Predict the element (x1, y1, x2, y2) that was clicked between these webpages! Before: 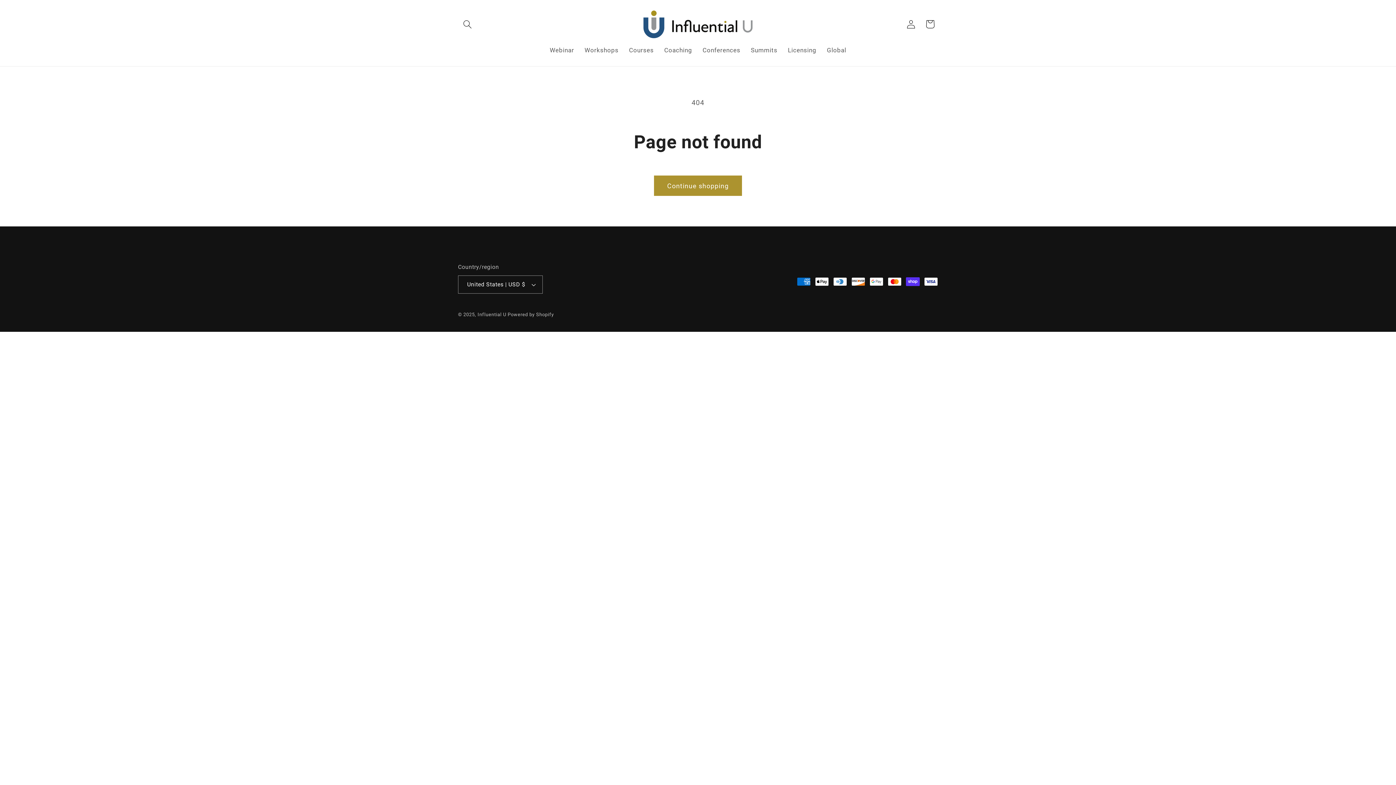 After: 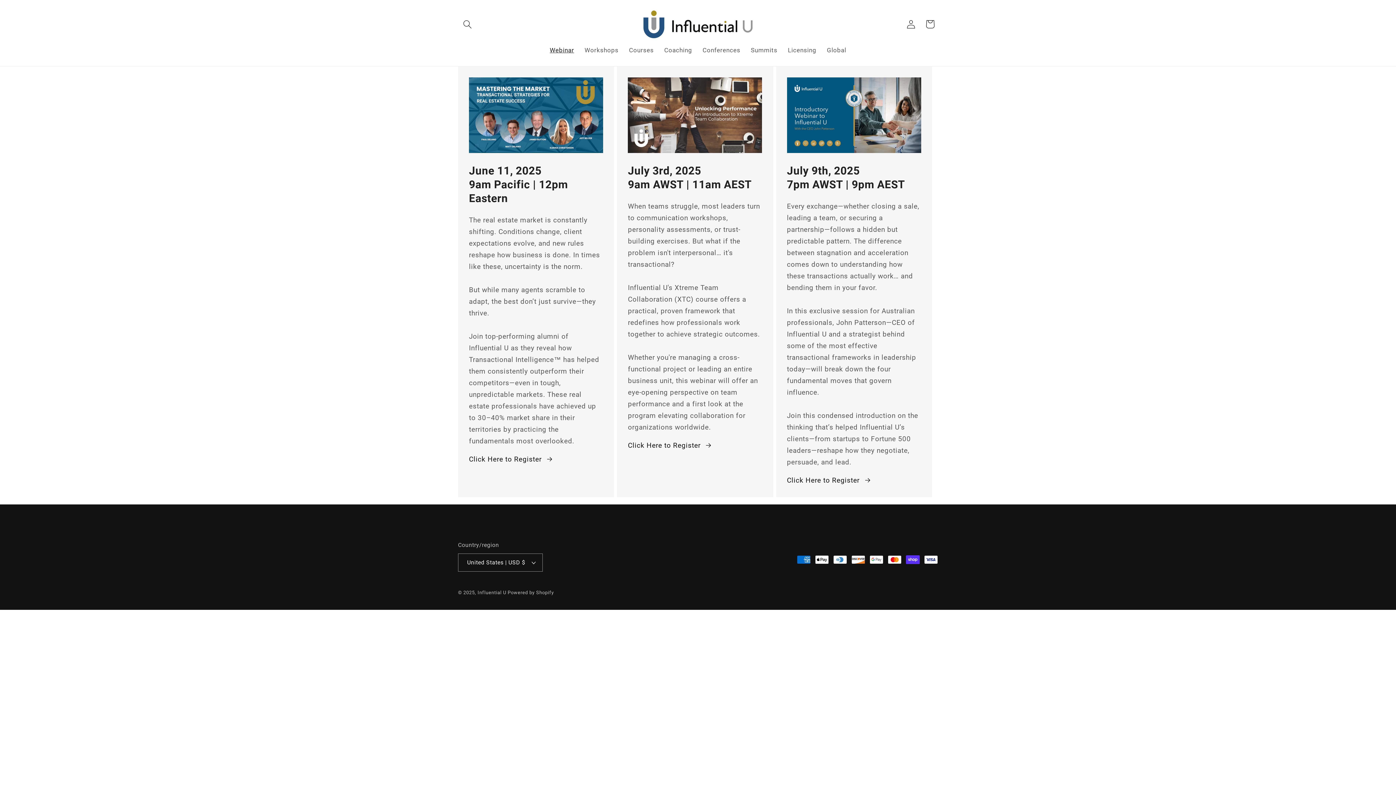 Action: bbox: (544, 41, 579, 59) label: Webinar